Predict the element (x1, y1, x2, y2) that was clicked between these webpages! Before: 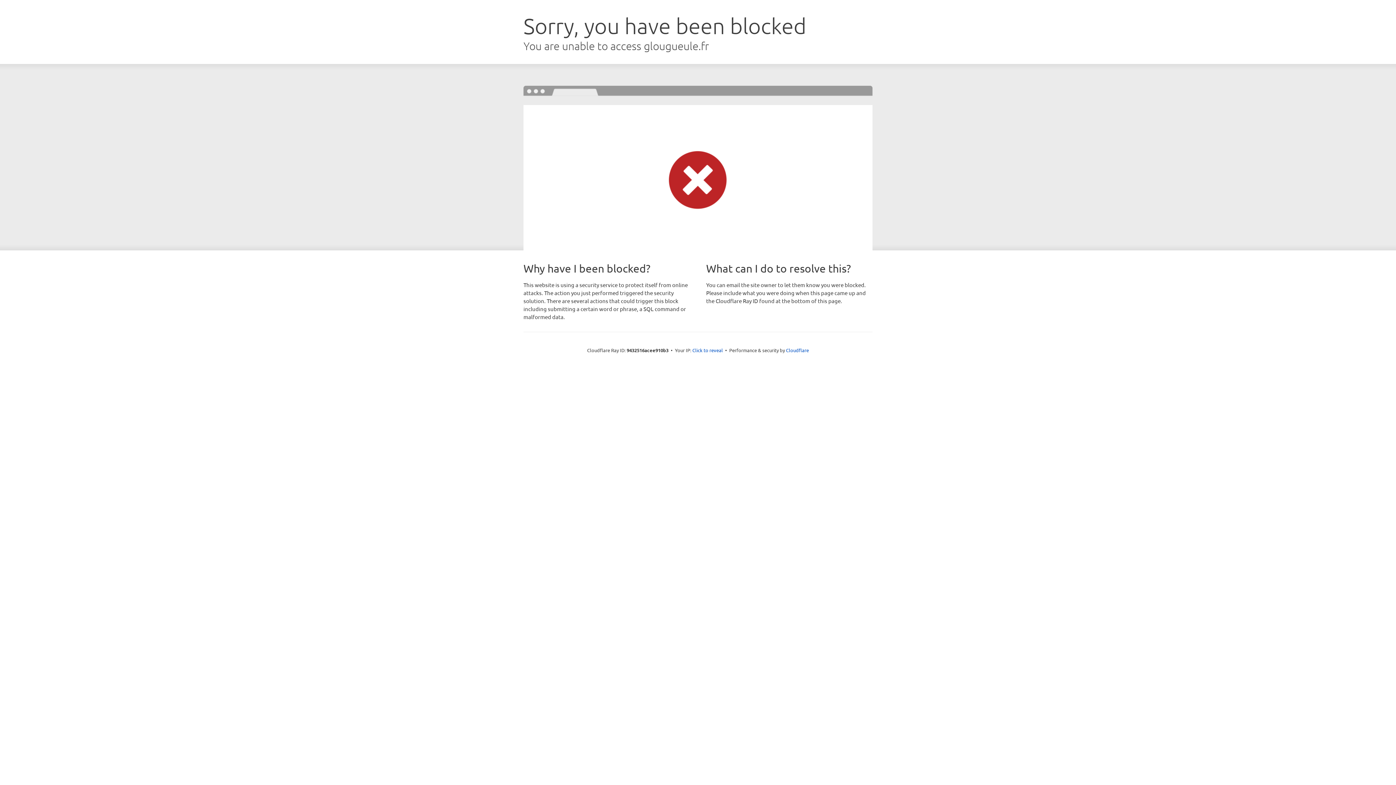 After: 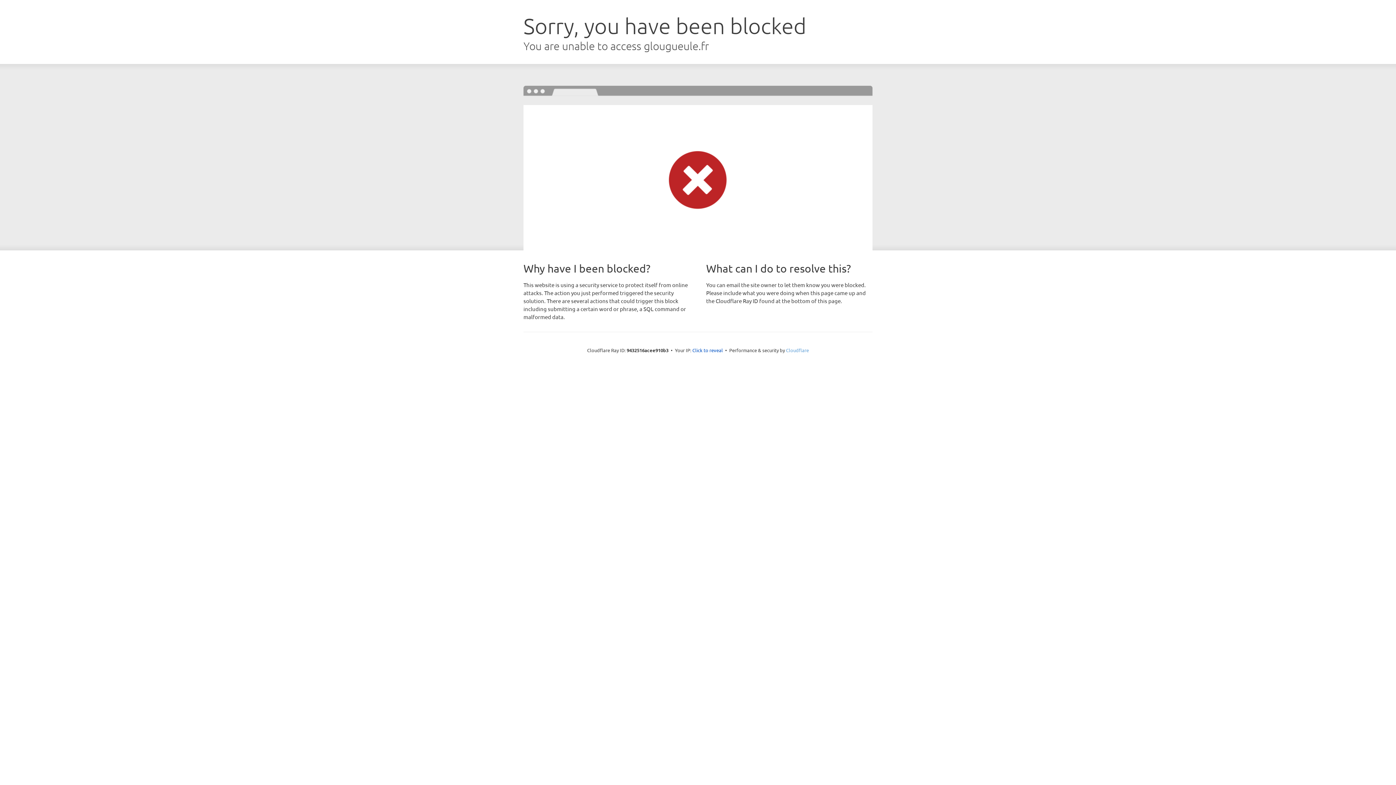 Action: label: Cloudflare bbox: (786, 347, 809, 353)